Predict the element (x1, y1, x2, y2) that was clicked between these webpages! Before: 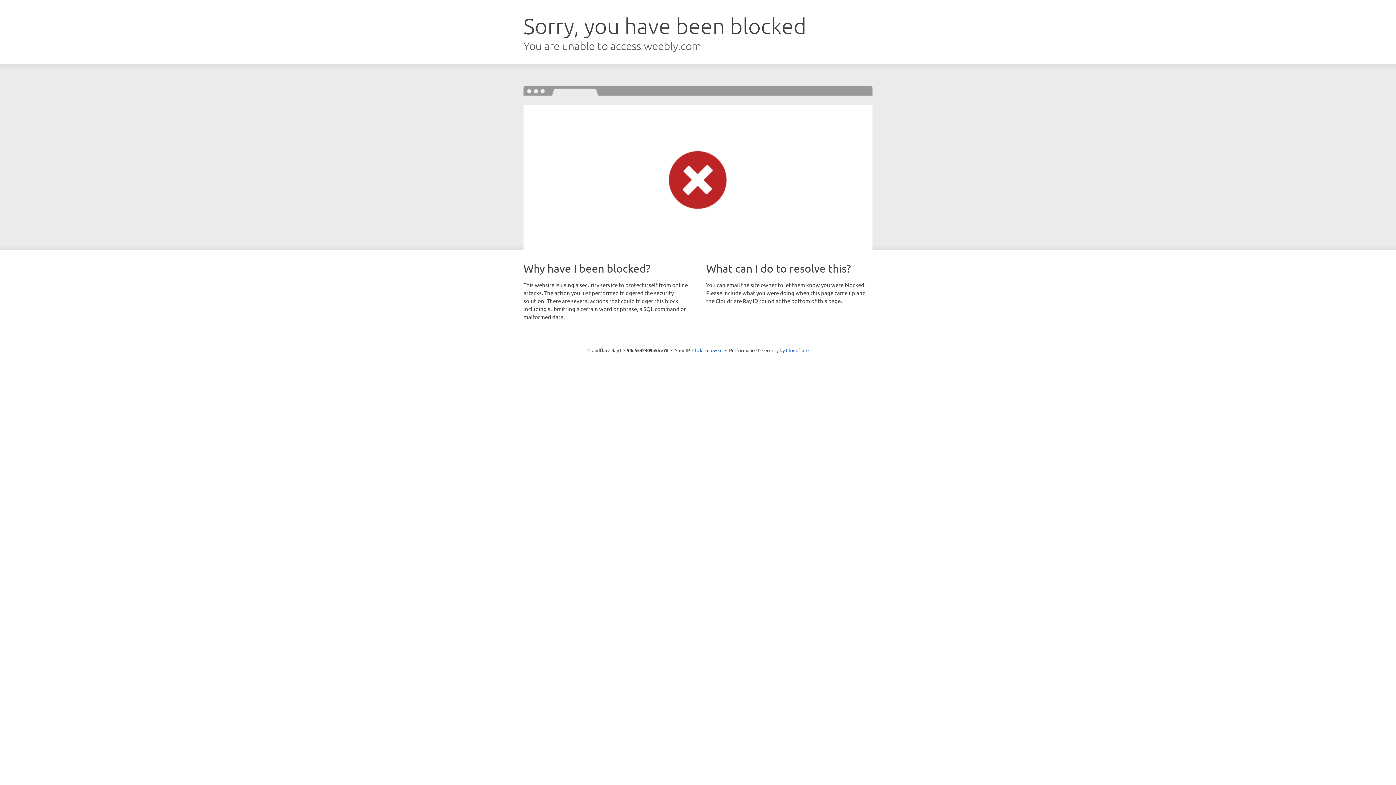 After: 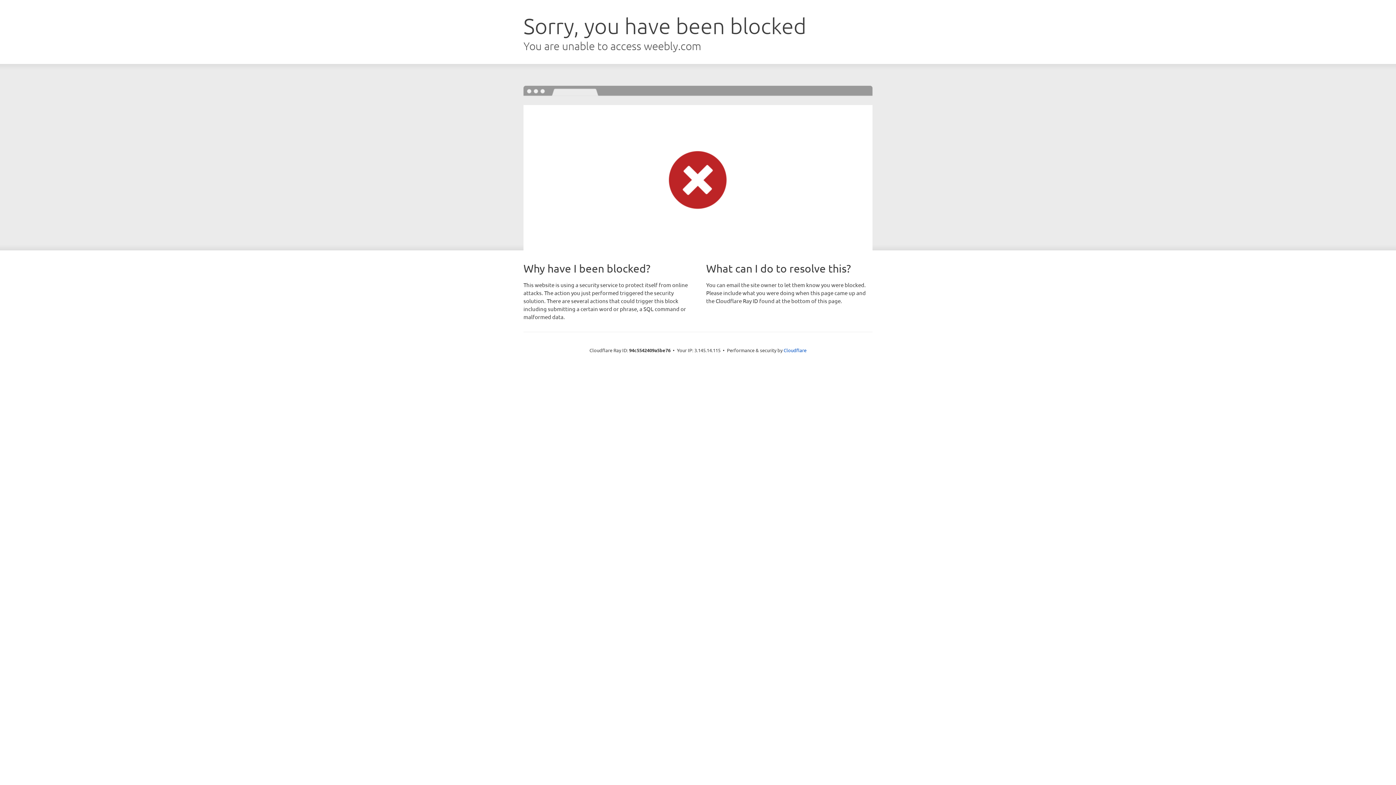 Action: bbox: (692, 346, 722, 353) label: Click to reveal